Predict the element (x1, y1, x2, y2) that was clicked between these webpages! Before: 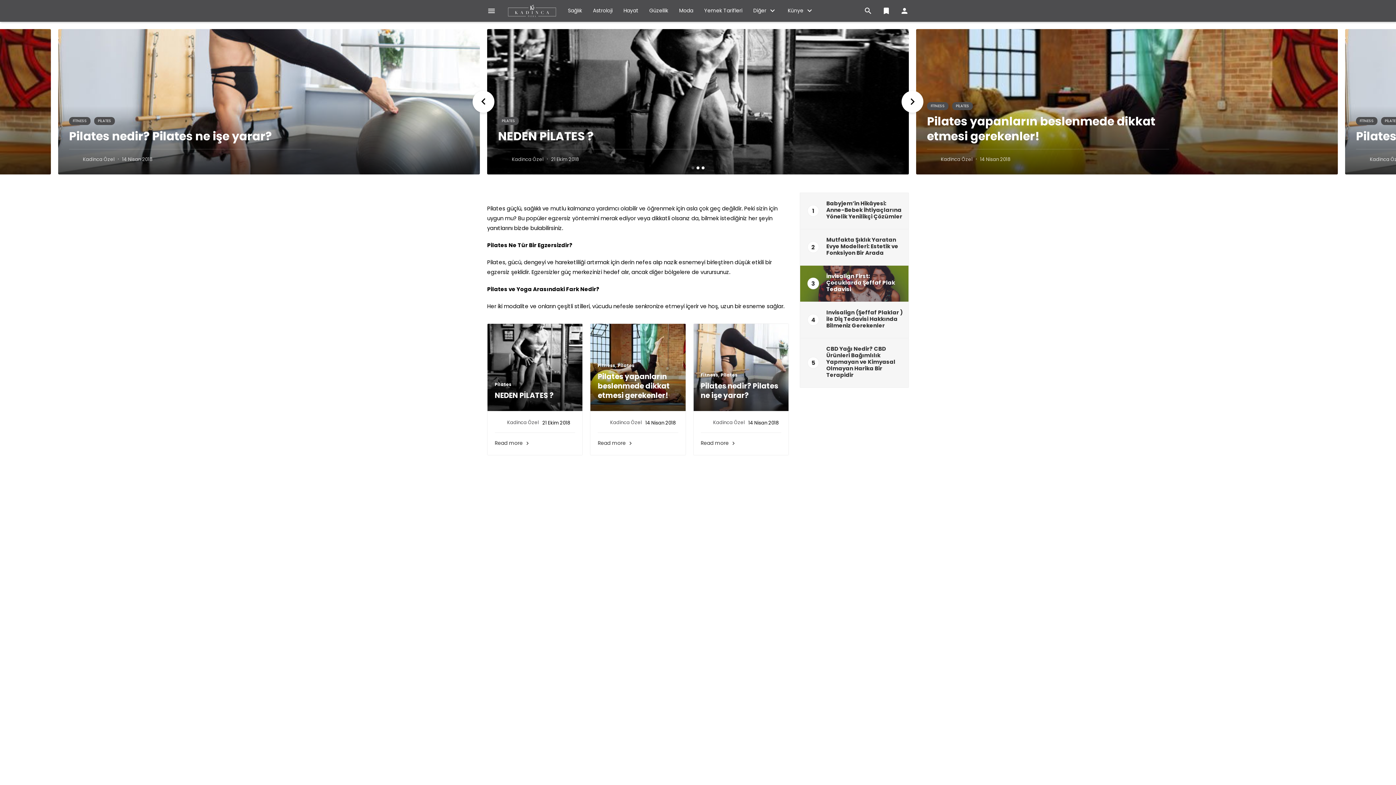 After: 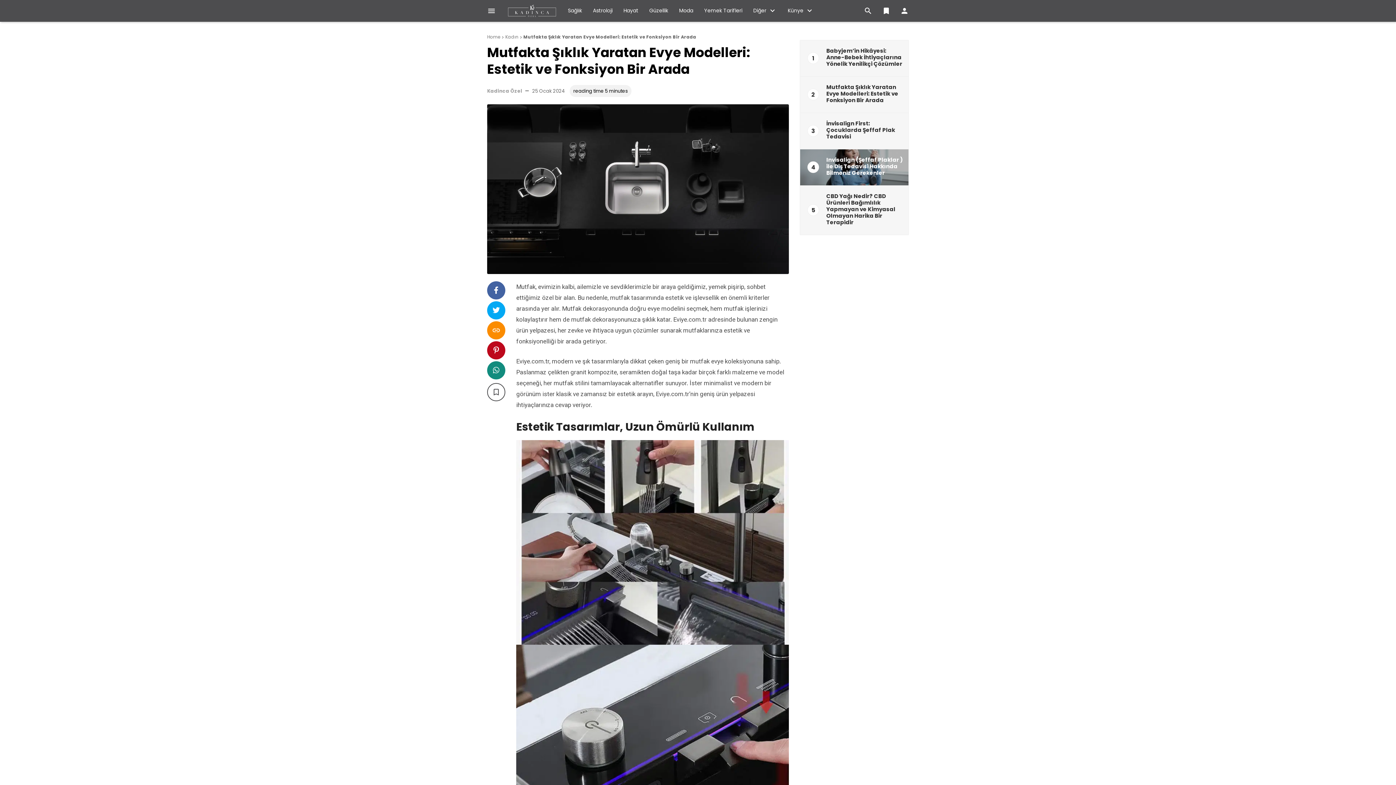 Action: bbox: (800, 229, 908, 265) label: 2	
Mutfakta Şıklık Yaratan Evye Modelleri: Estetik ve Fonksiyon Bir Arada